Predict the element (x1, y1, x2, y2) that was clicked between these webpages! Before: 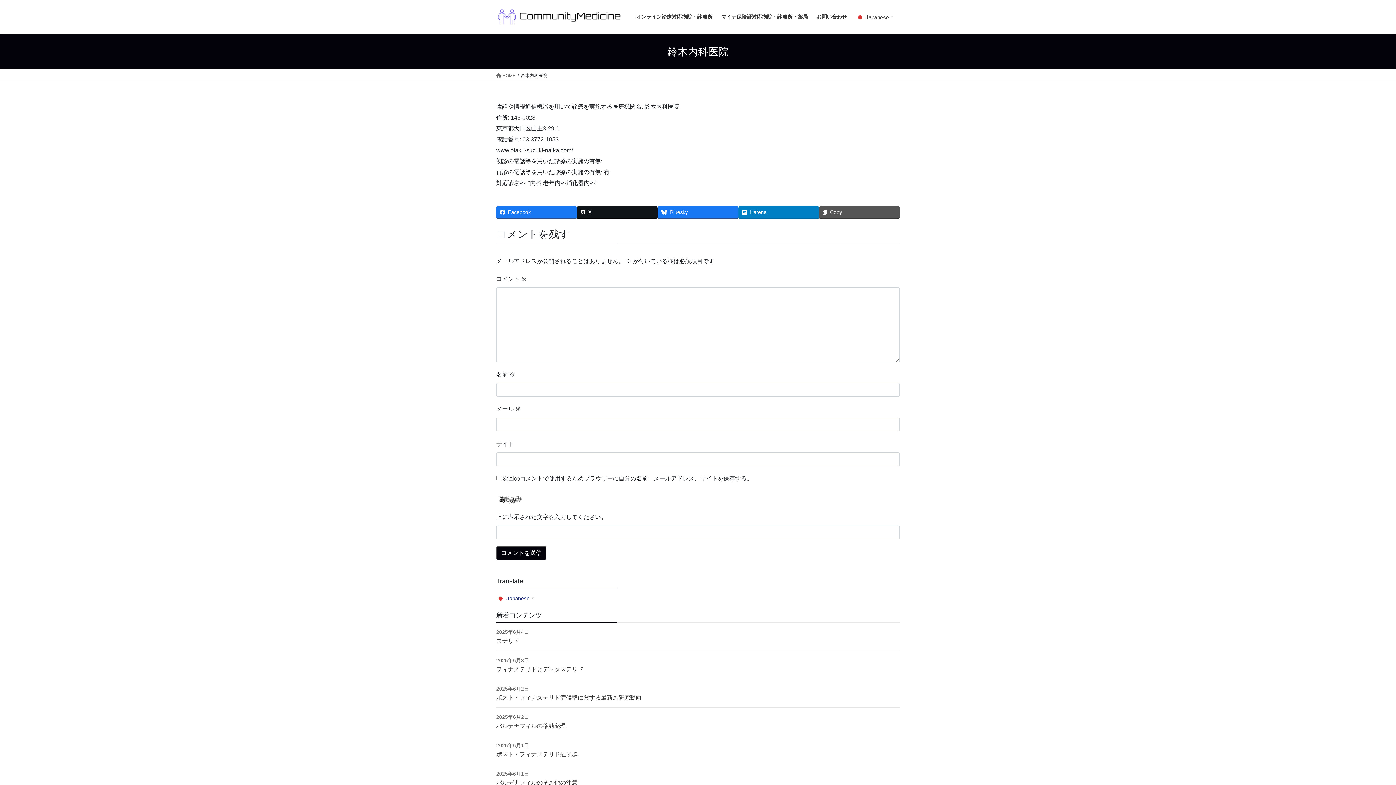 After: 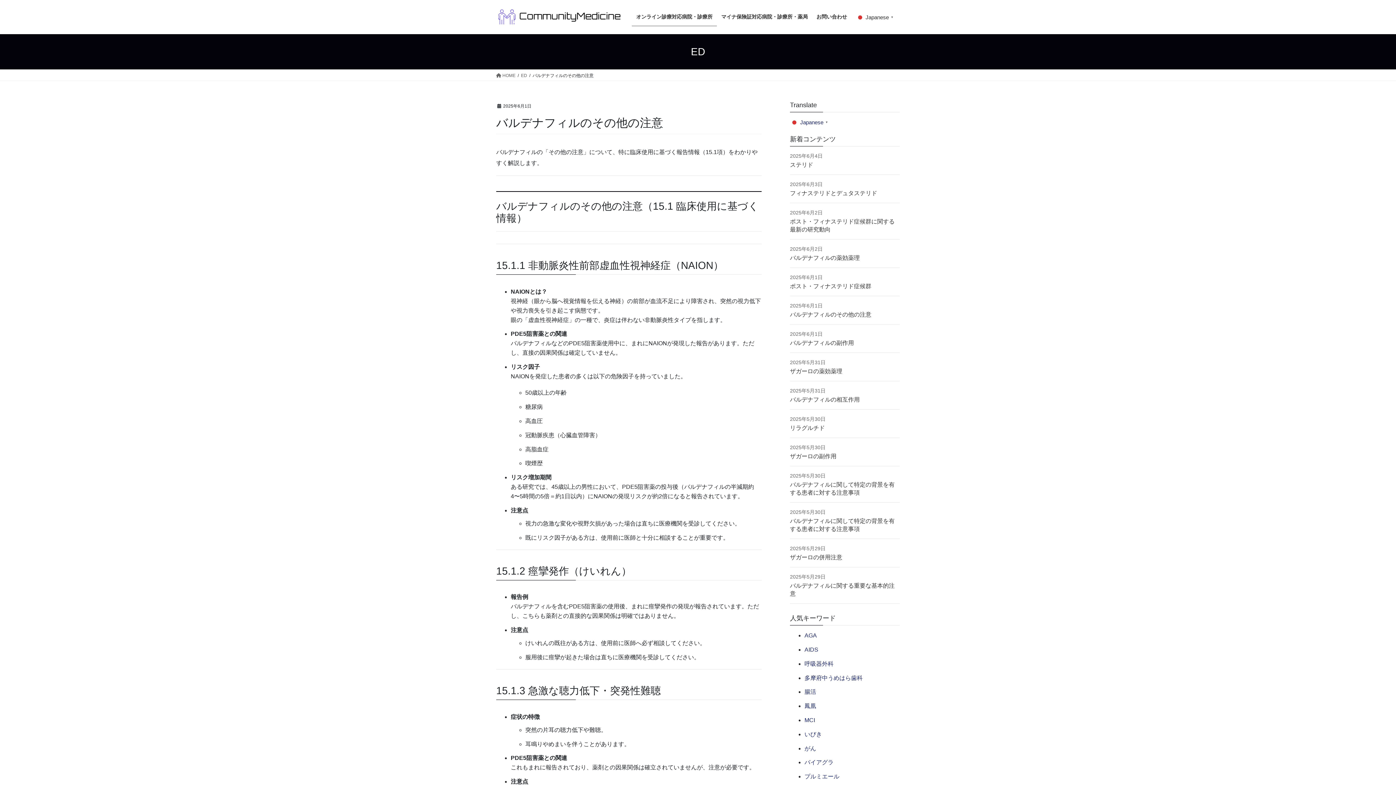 Action: label: バルデナフィルのその他の注意 bbox: (496, 780, 577, 786)